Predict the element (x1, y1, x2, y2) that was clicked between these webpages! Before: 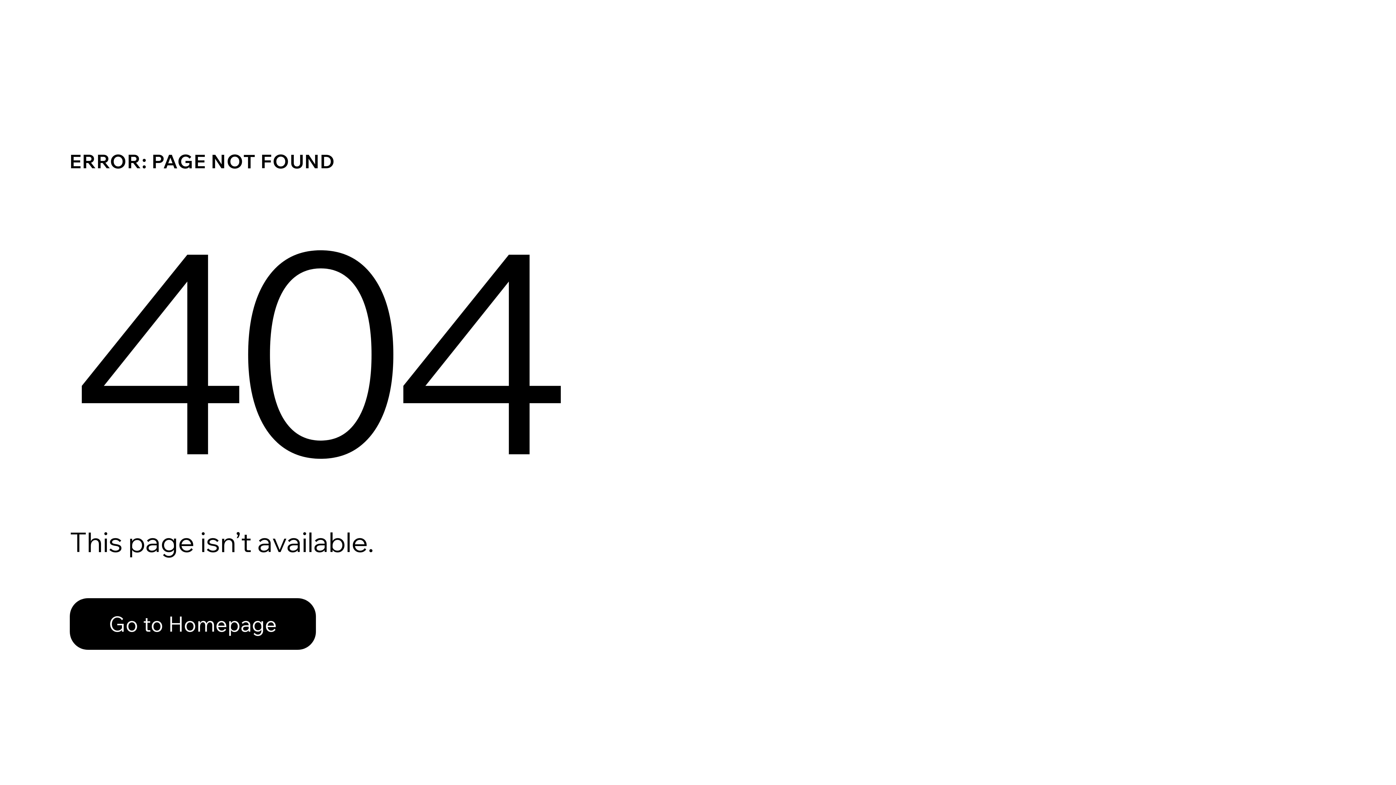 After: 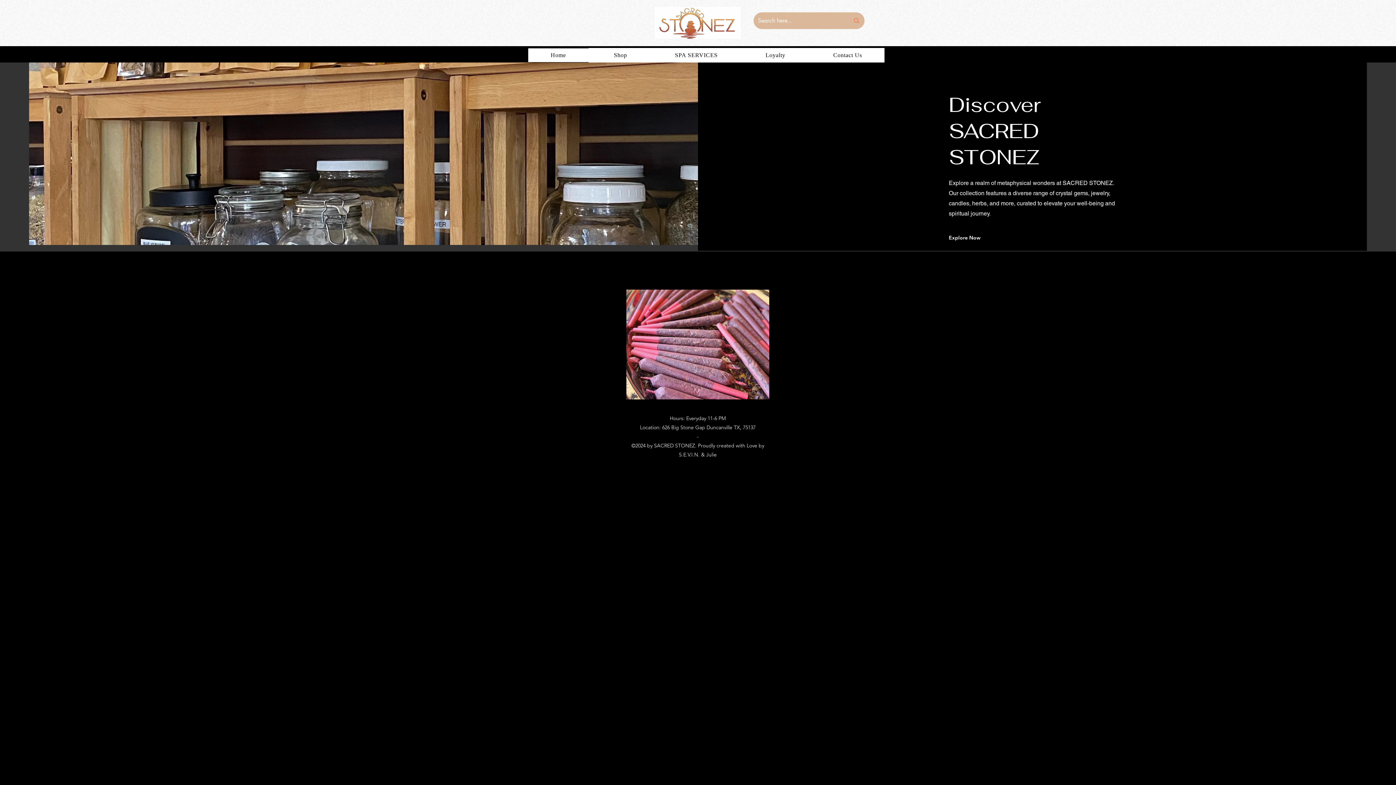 Action: label: Go to Homepage bbox: (69, 598, 316, 650)